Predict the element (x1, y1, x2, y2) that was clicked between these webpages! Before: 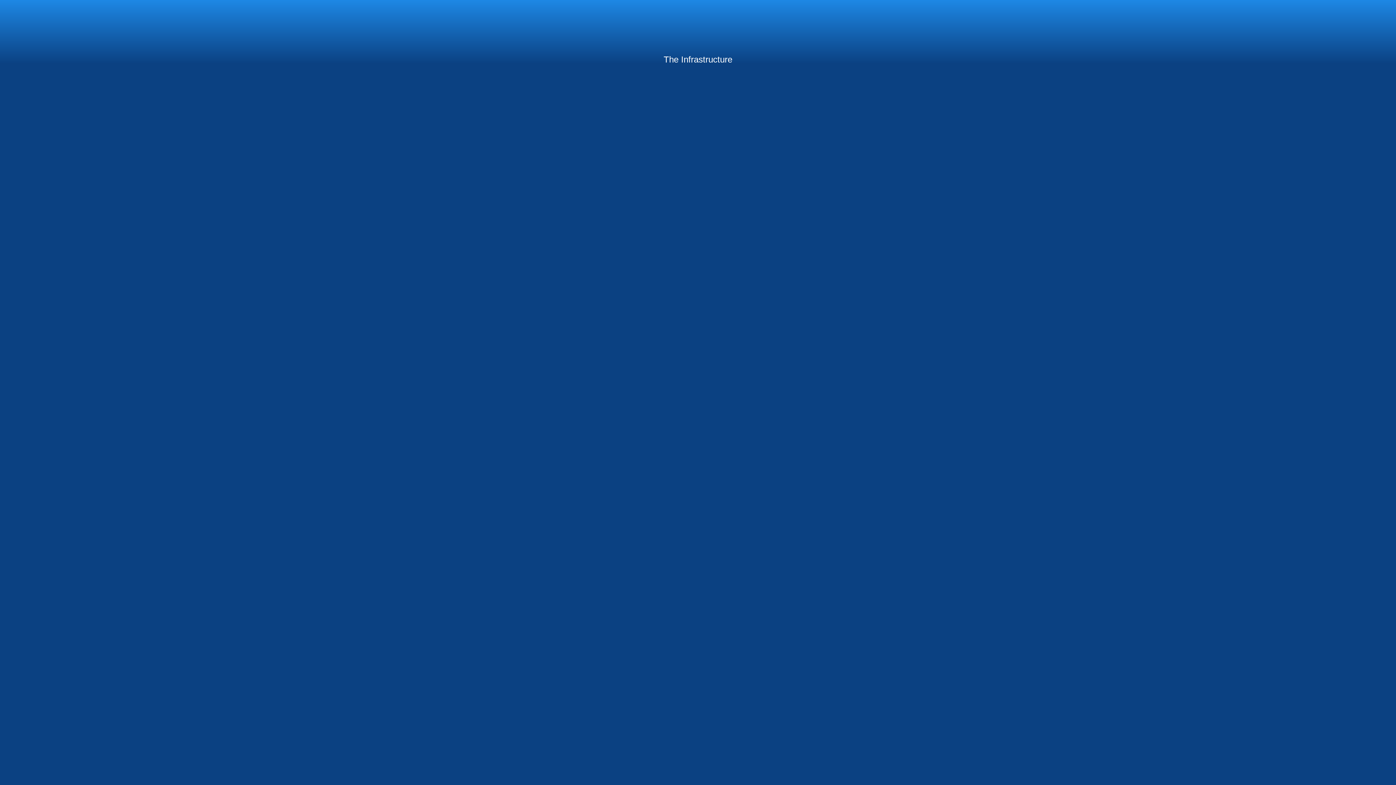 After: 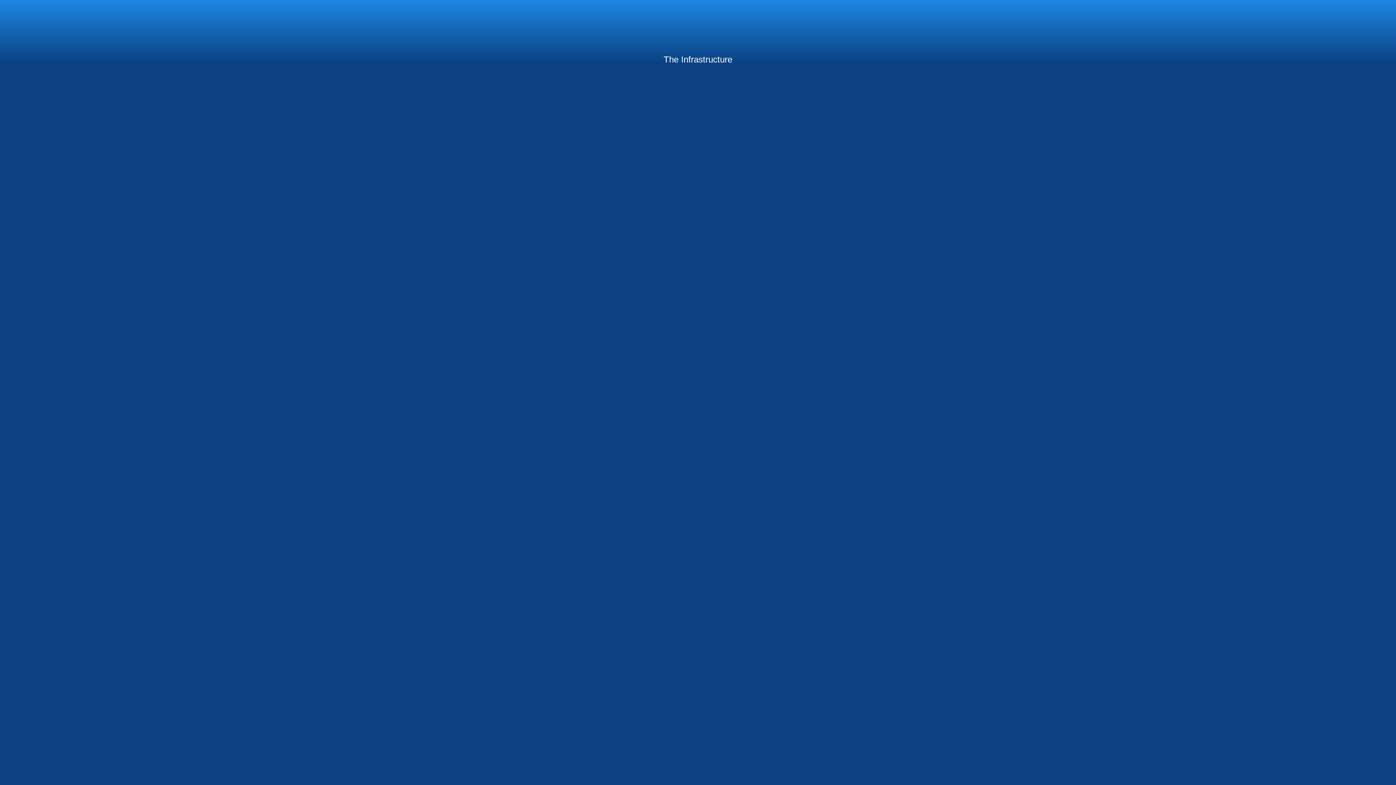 Action: bbox: (663, 57, 732, 63) label: The Infrastructure